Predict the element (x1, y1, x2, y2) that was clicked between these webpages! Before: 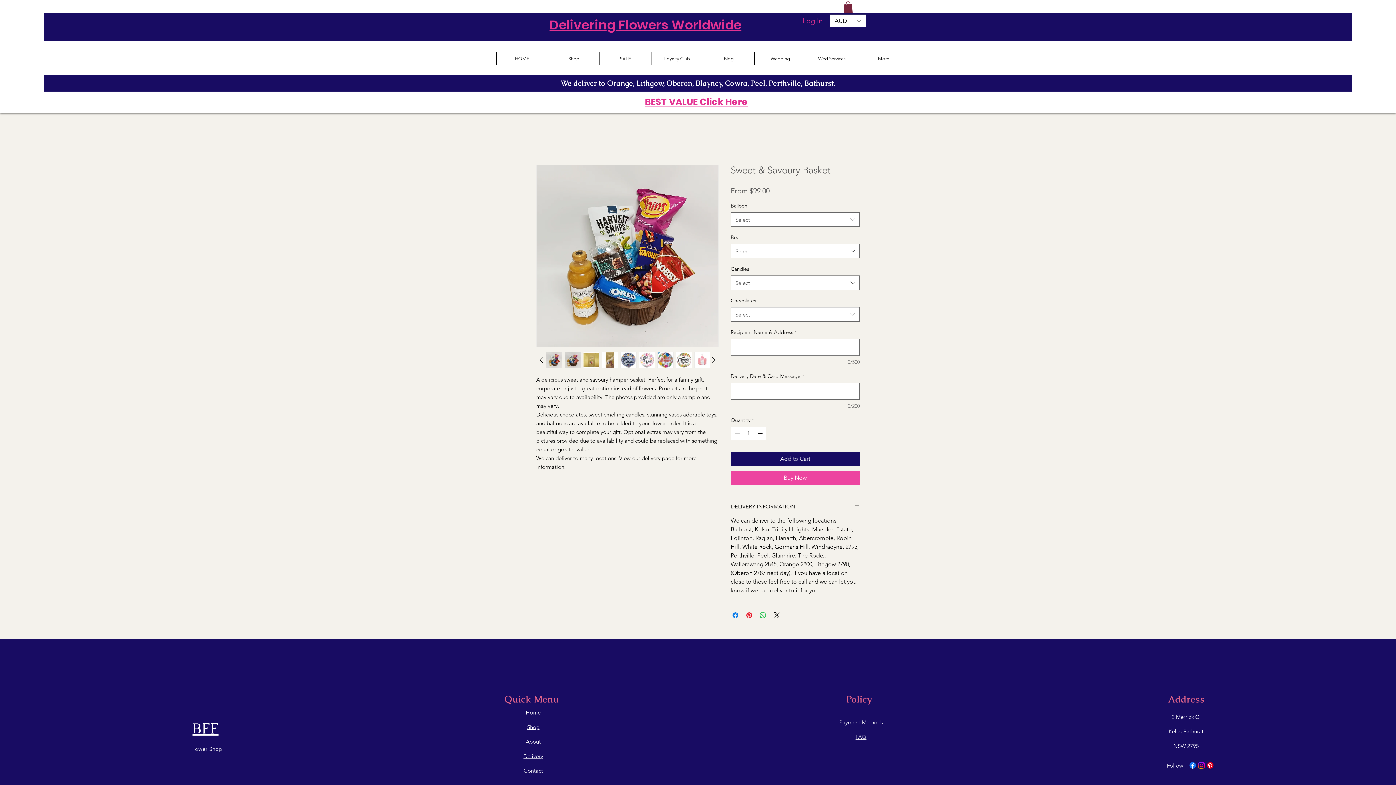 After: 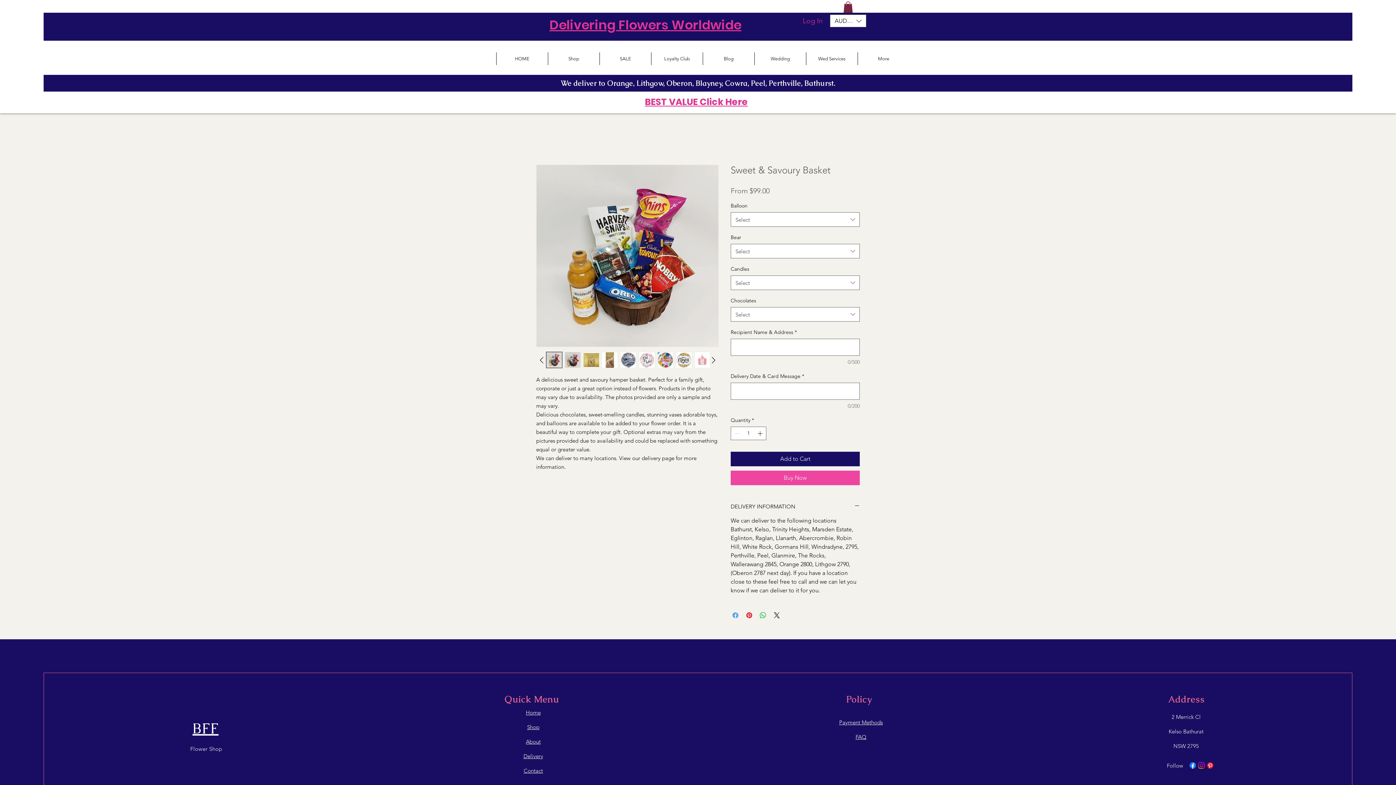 Action: label: Share on Facebook bbox: (731, 611, 740, 620)